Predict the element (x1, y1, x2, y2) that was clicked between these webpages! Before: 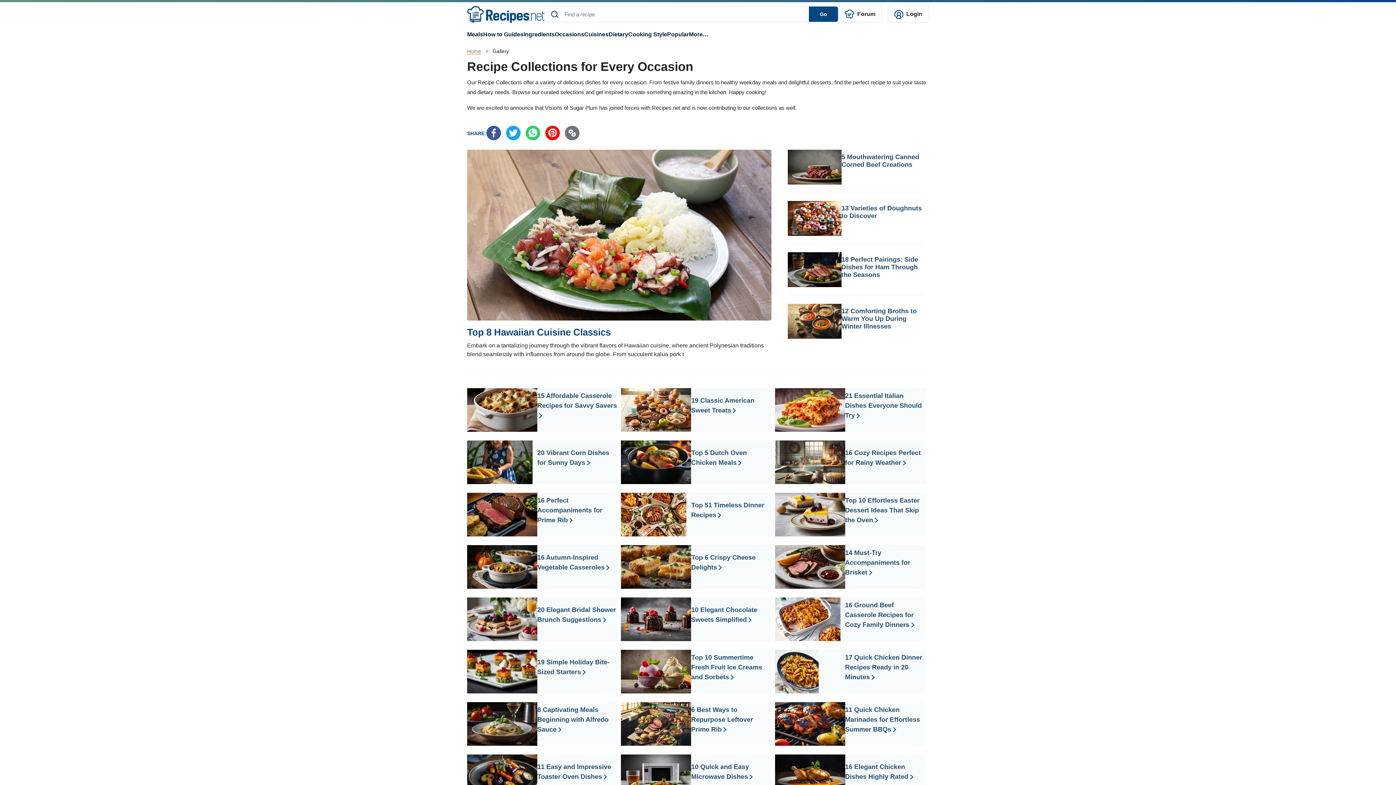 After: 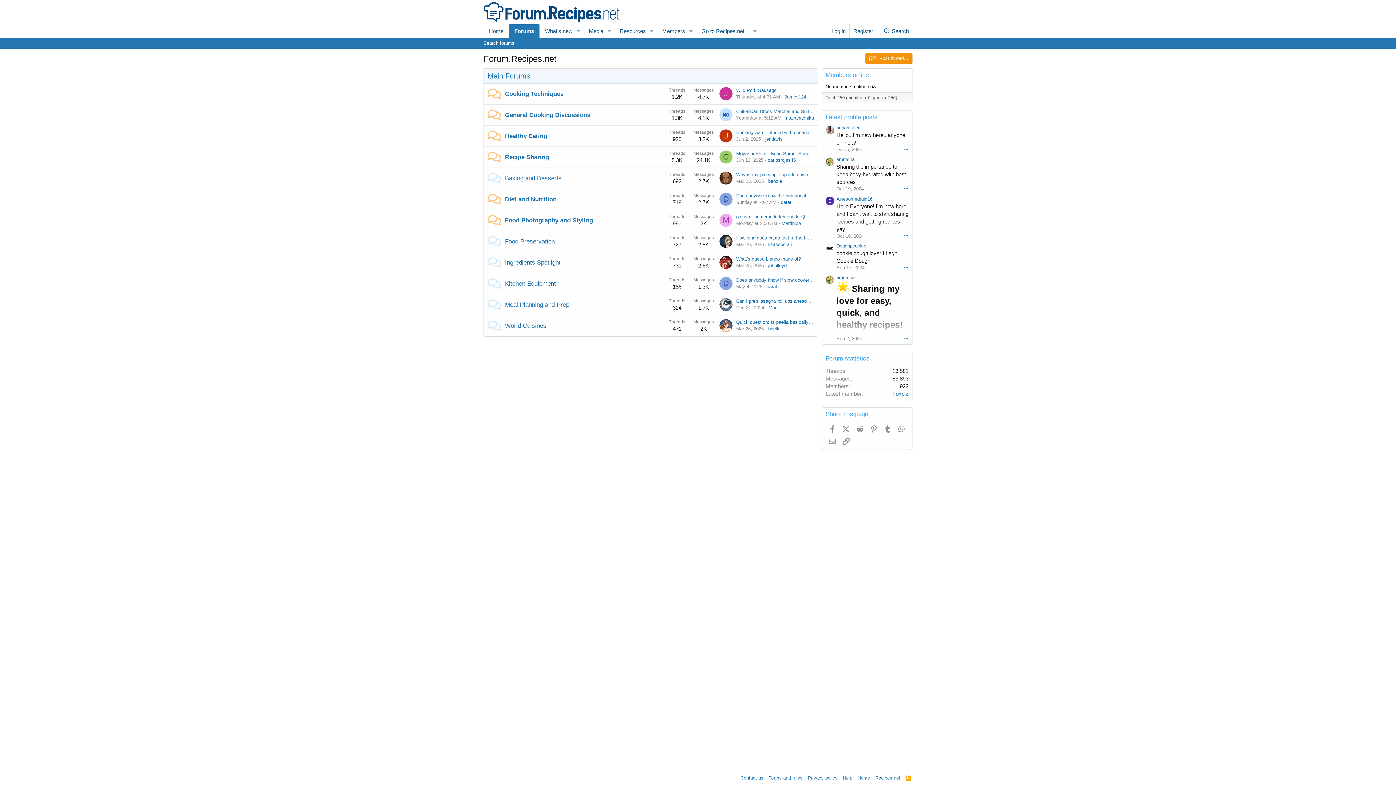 Action: label:  Forum bbox: (838, 5, 882, 22)